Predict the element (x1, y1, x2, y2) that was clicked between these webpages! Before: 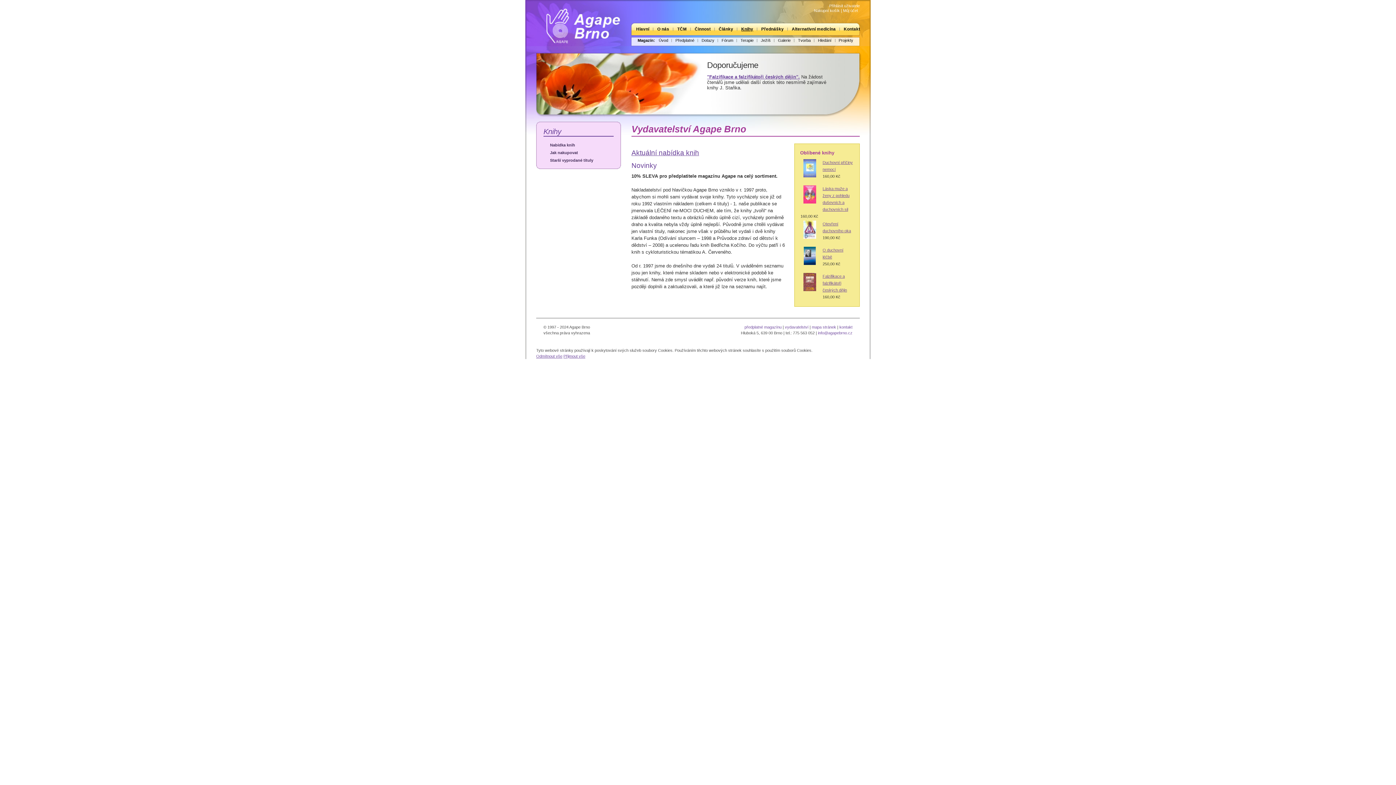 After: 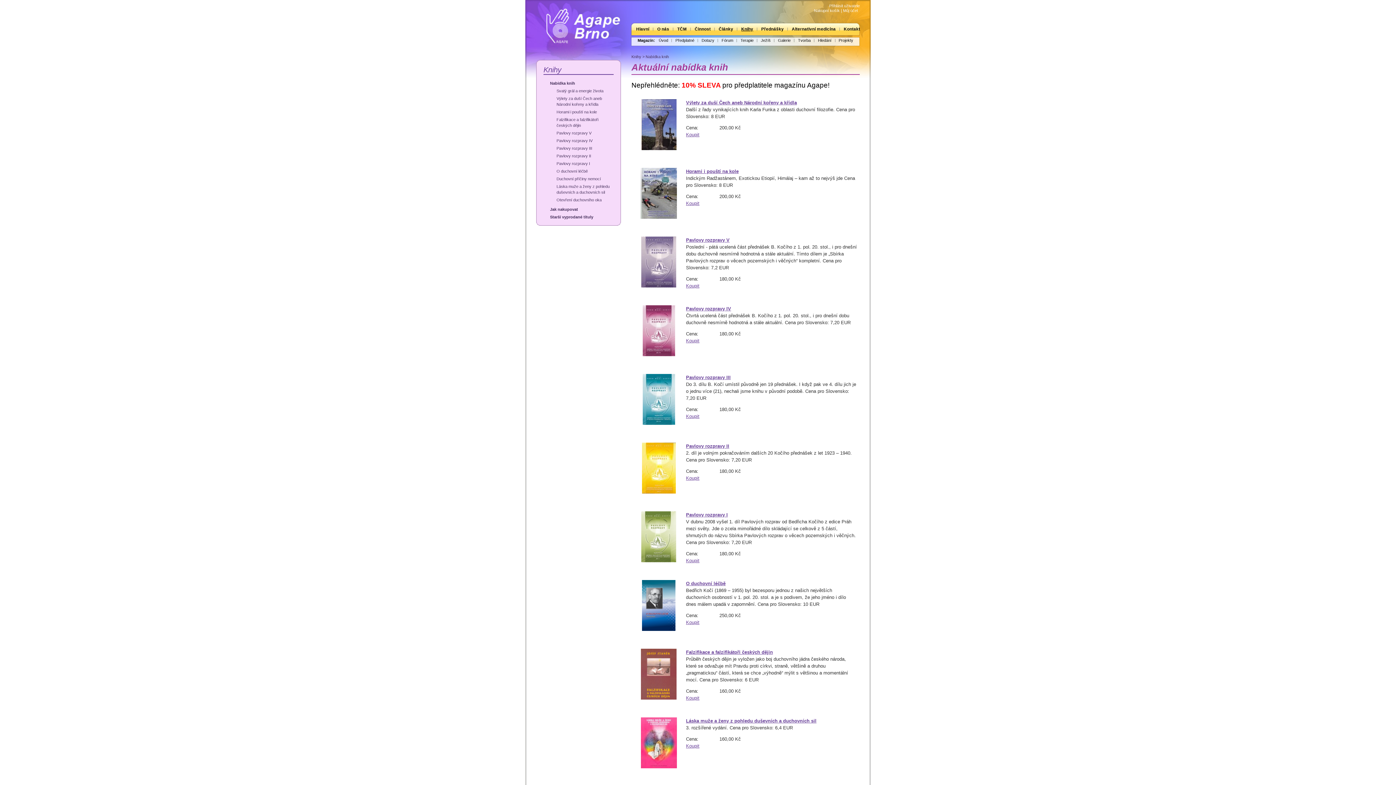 Action: bbox: (543, 142, 613, 148) label: Nabídka knih